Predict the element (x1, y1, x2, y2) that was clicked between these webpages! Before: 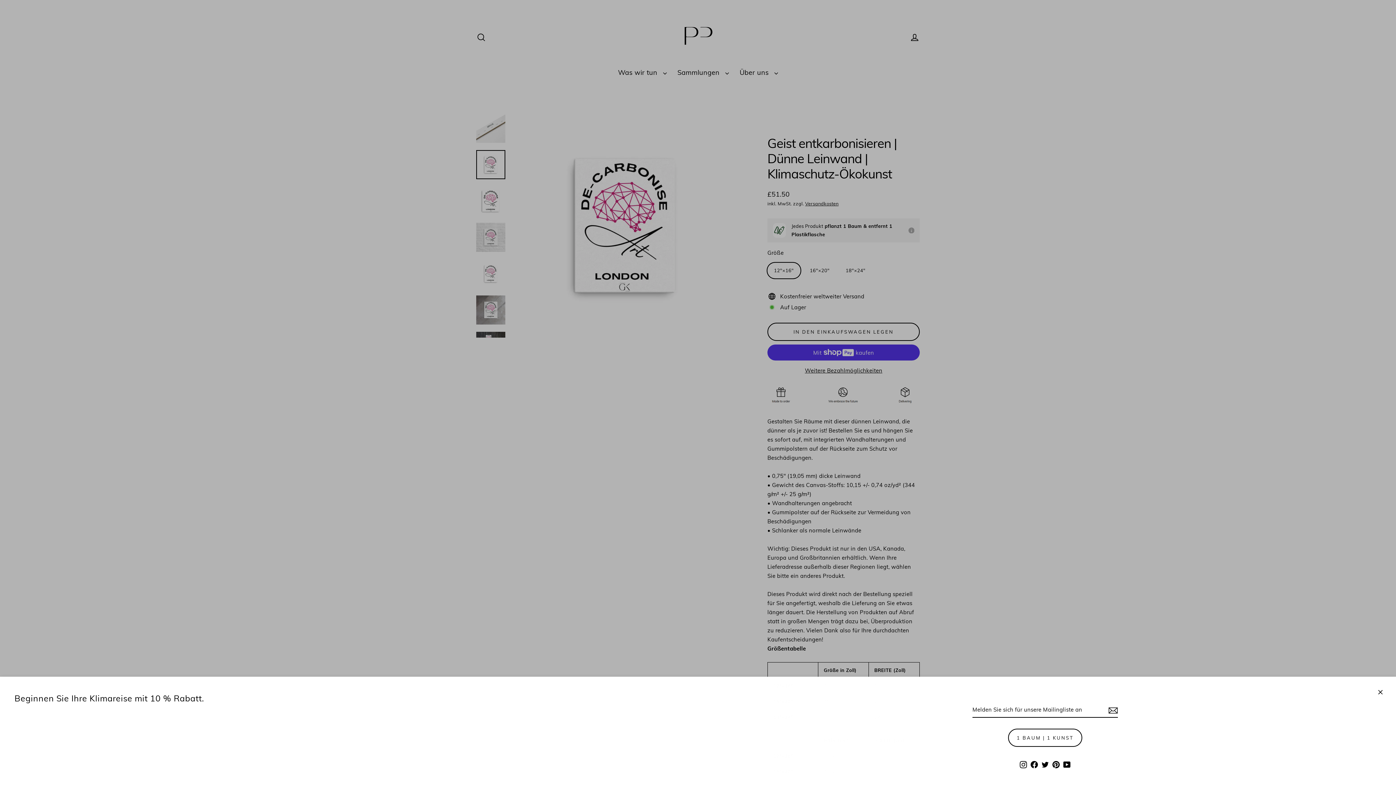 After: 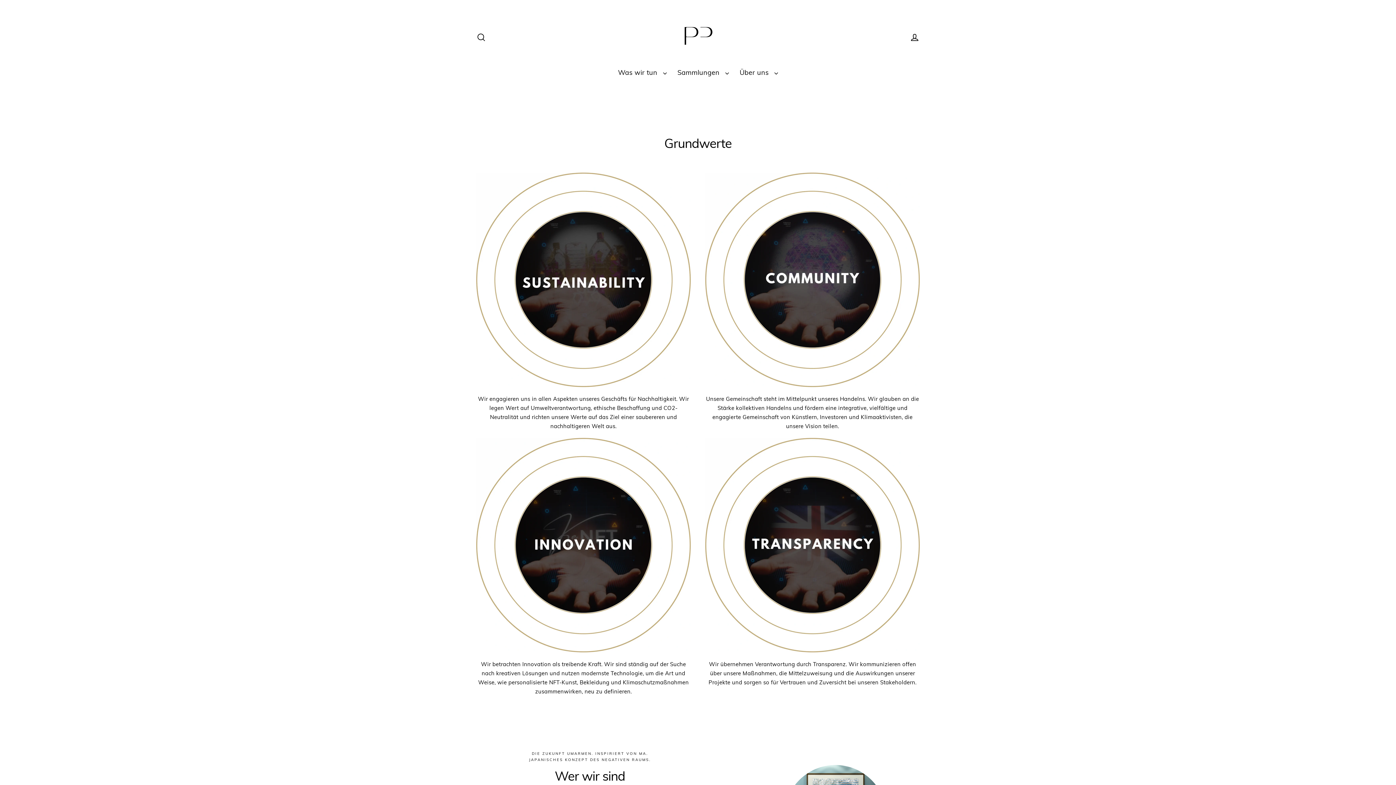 Action: bbox: (1008, 733, 1082, 751) label: 1 BAUM | 1 KUNST